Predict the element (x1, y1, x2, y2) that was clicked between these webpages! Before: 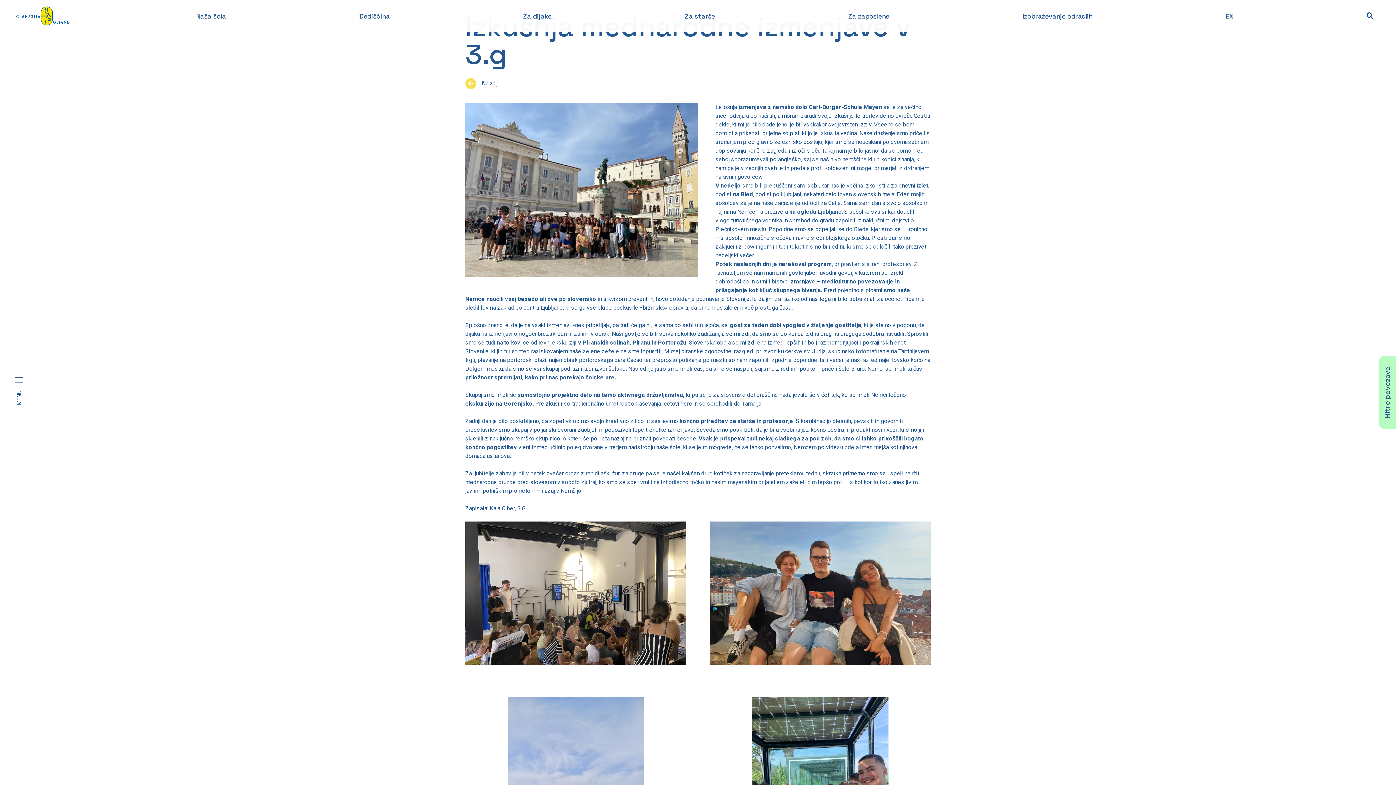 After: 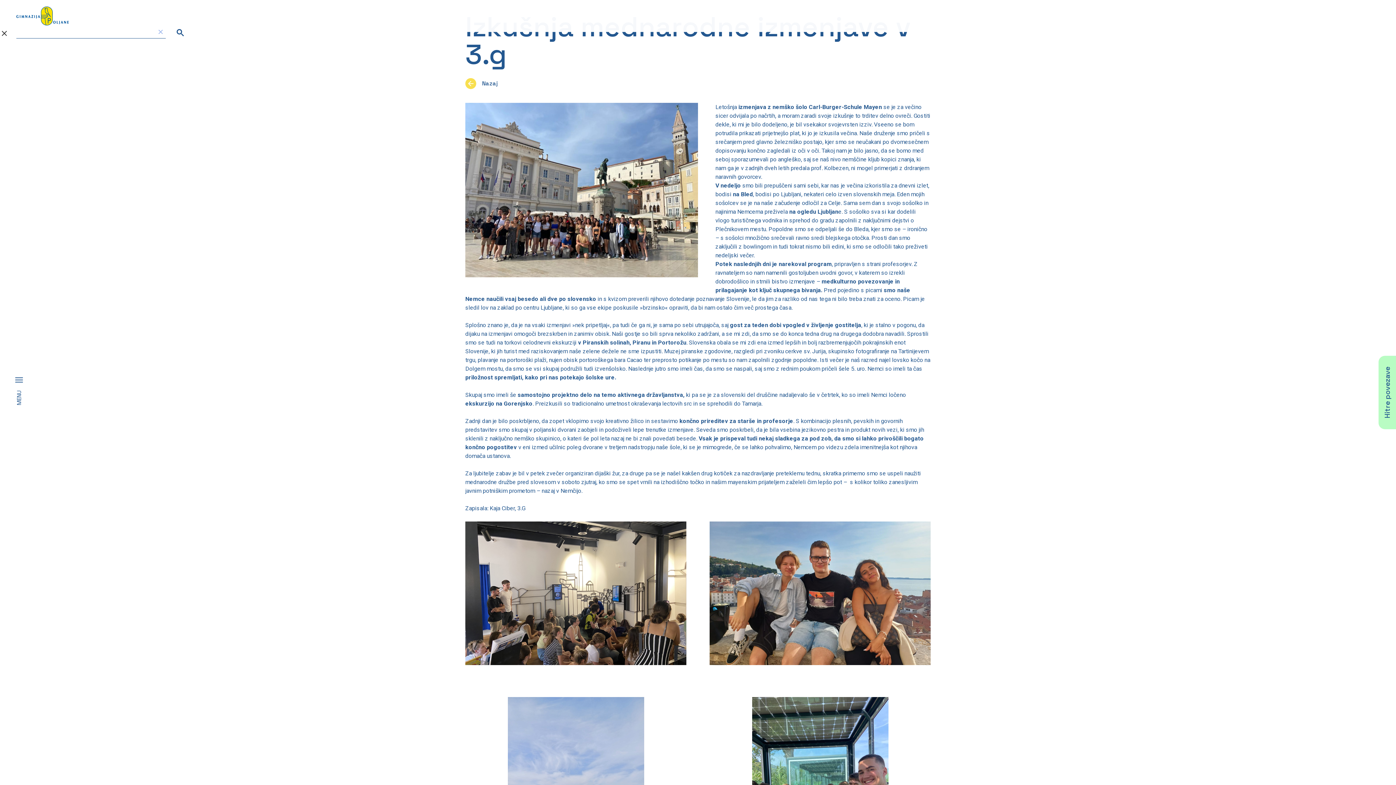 Action: bbox: (1361, 9, 1380, 22)